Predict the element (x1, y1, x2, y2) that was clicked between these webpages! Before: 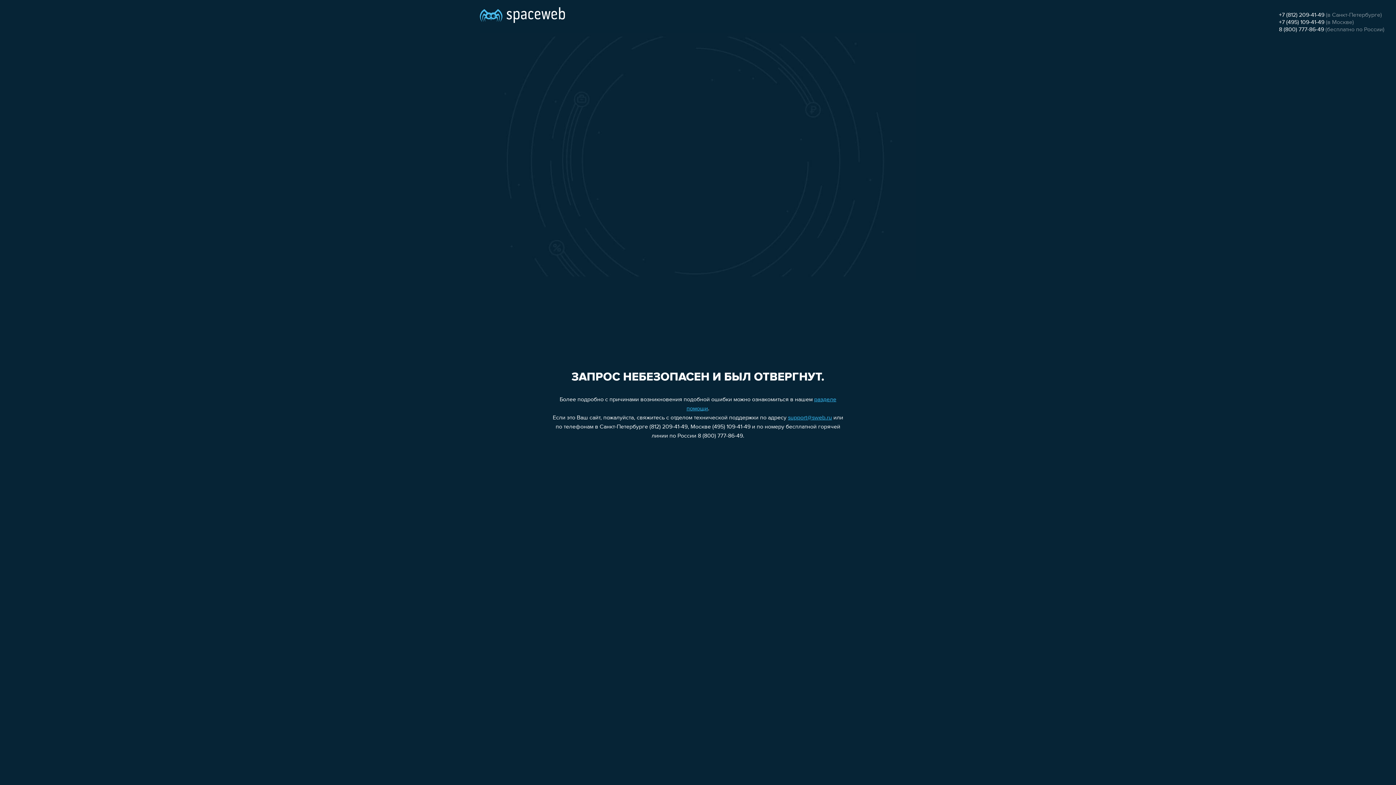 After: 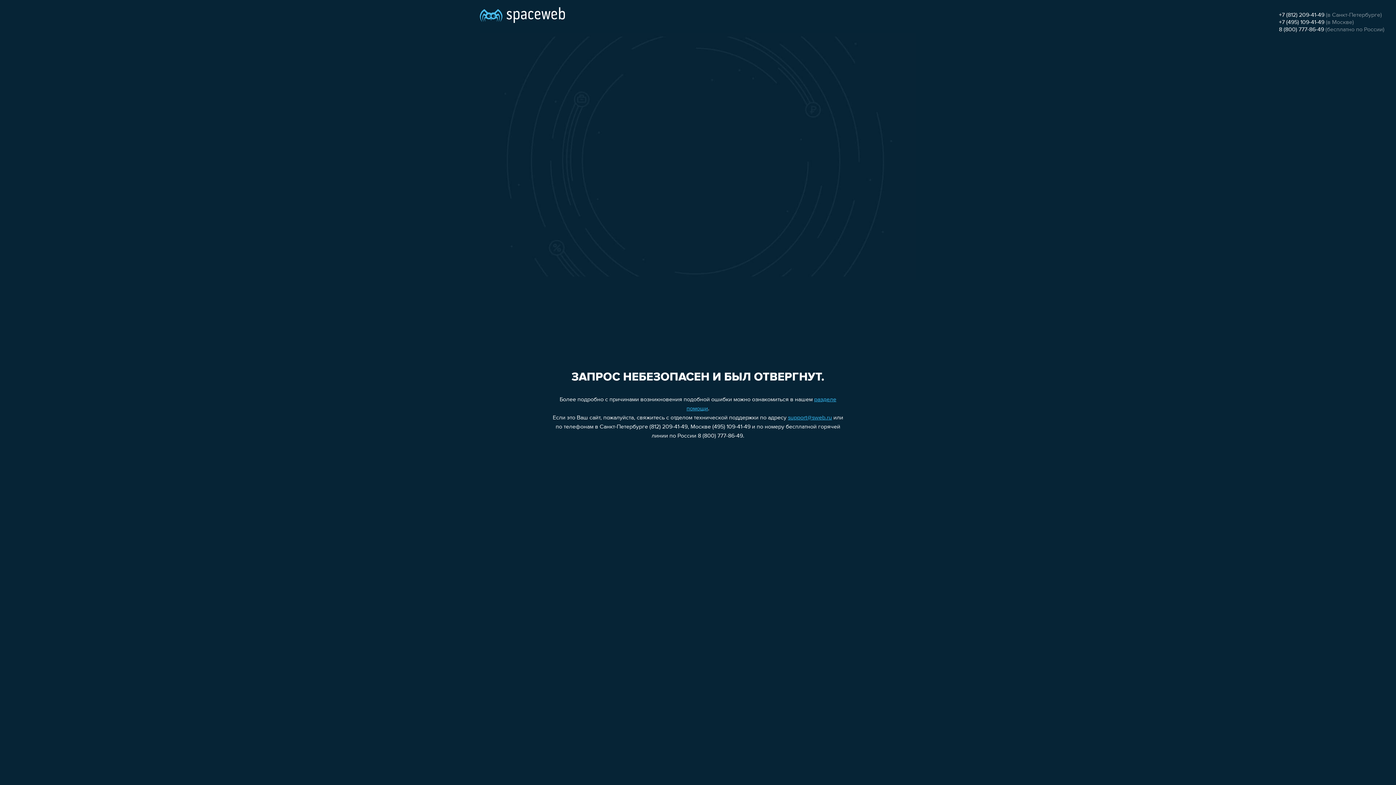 Action: bbox: (1279, 12, 1324, 18) label: +7 (812) 209-41-49